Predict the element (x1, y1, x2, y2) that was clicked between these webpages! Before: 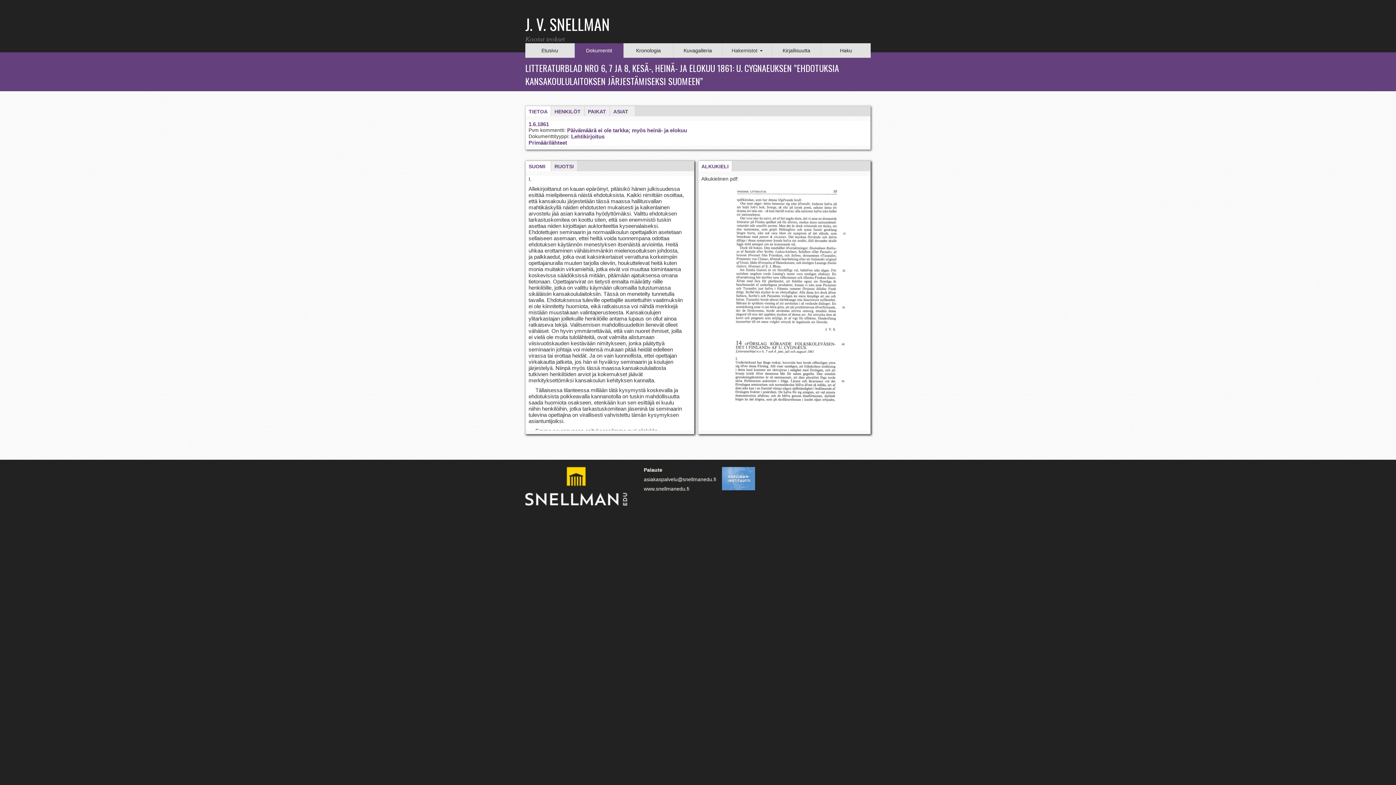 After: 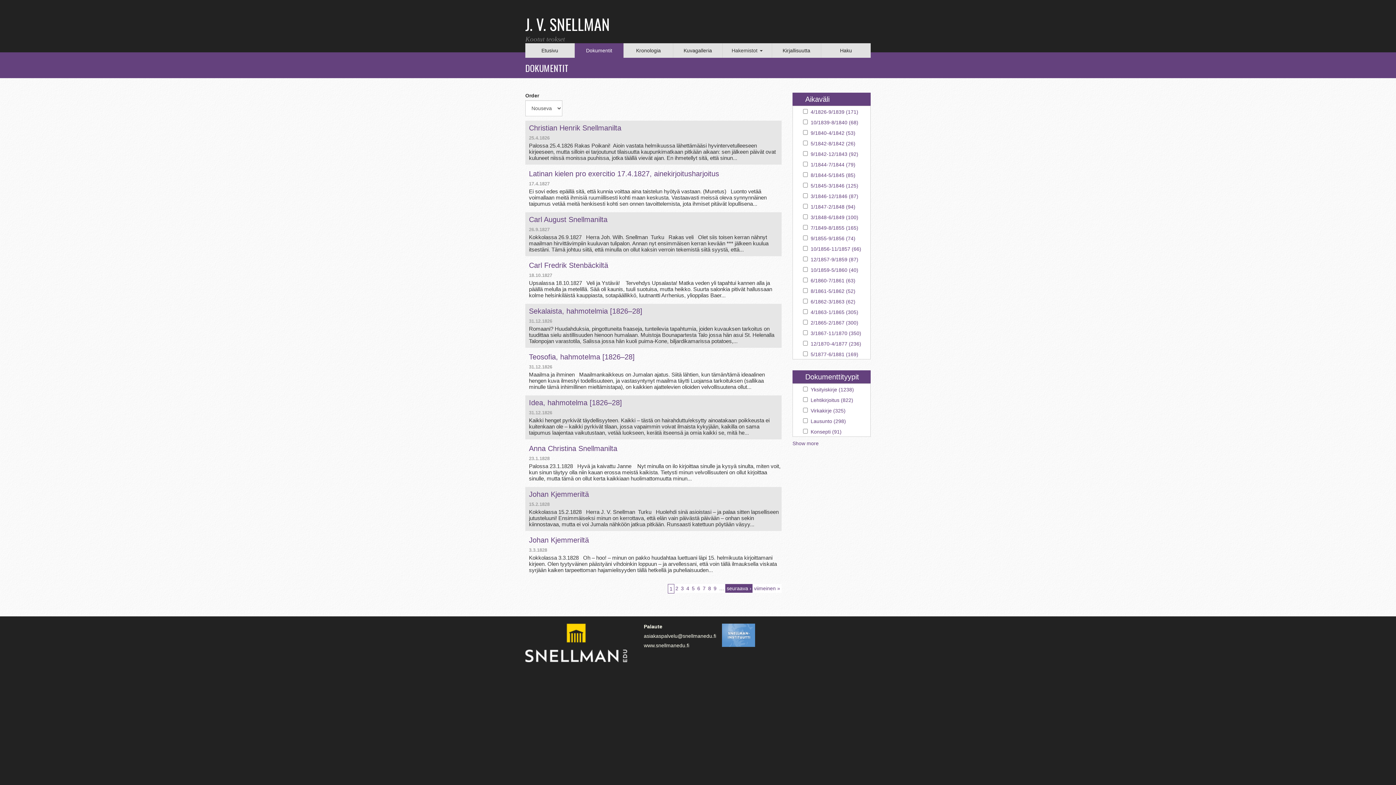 Action: label: Dokumentit bbox: (574, 43, 623, 57)